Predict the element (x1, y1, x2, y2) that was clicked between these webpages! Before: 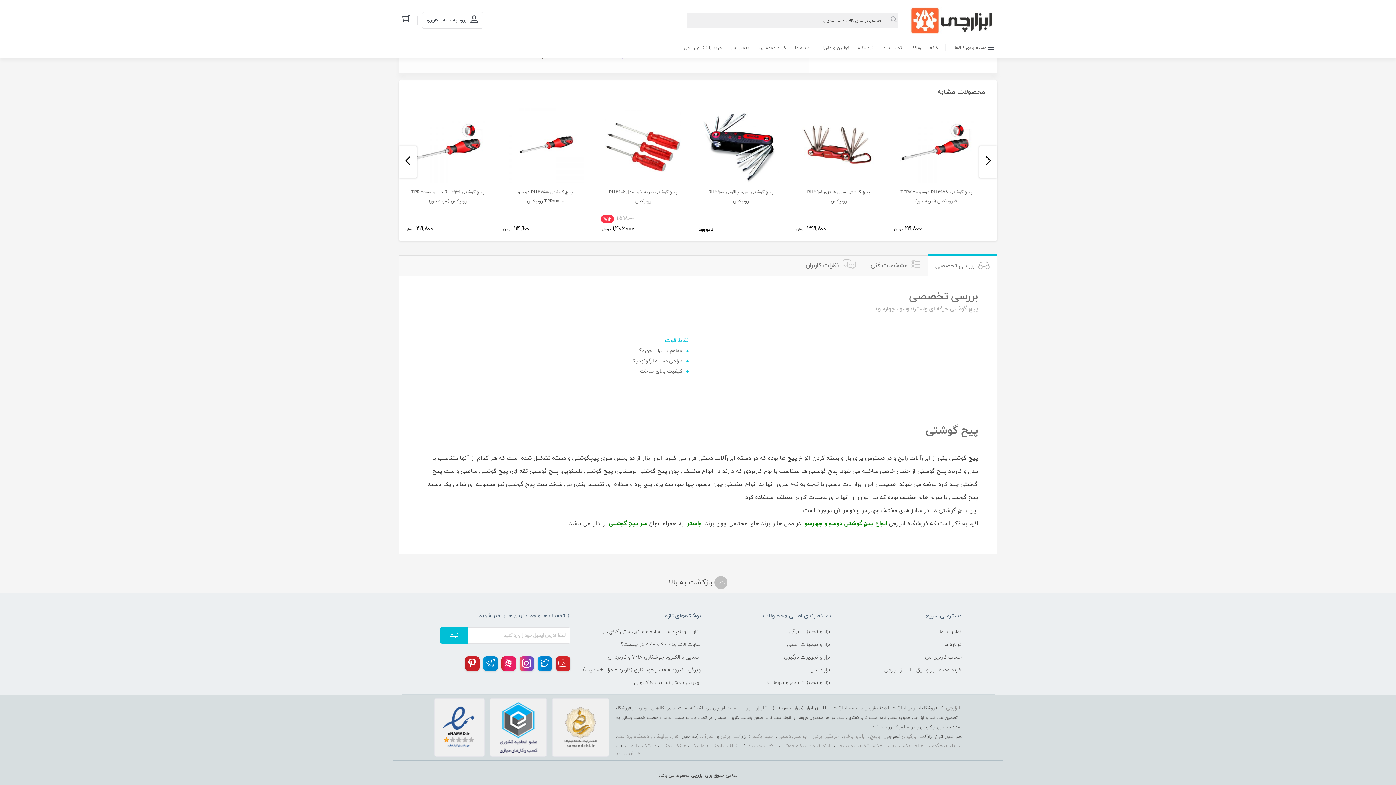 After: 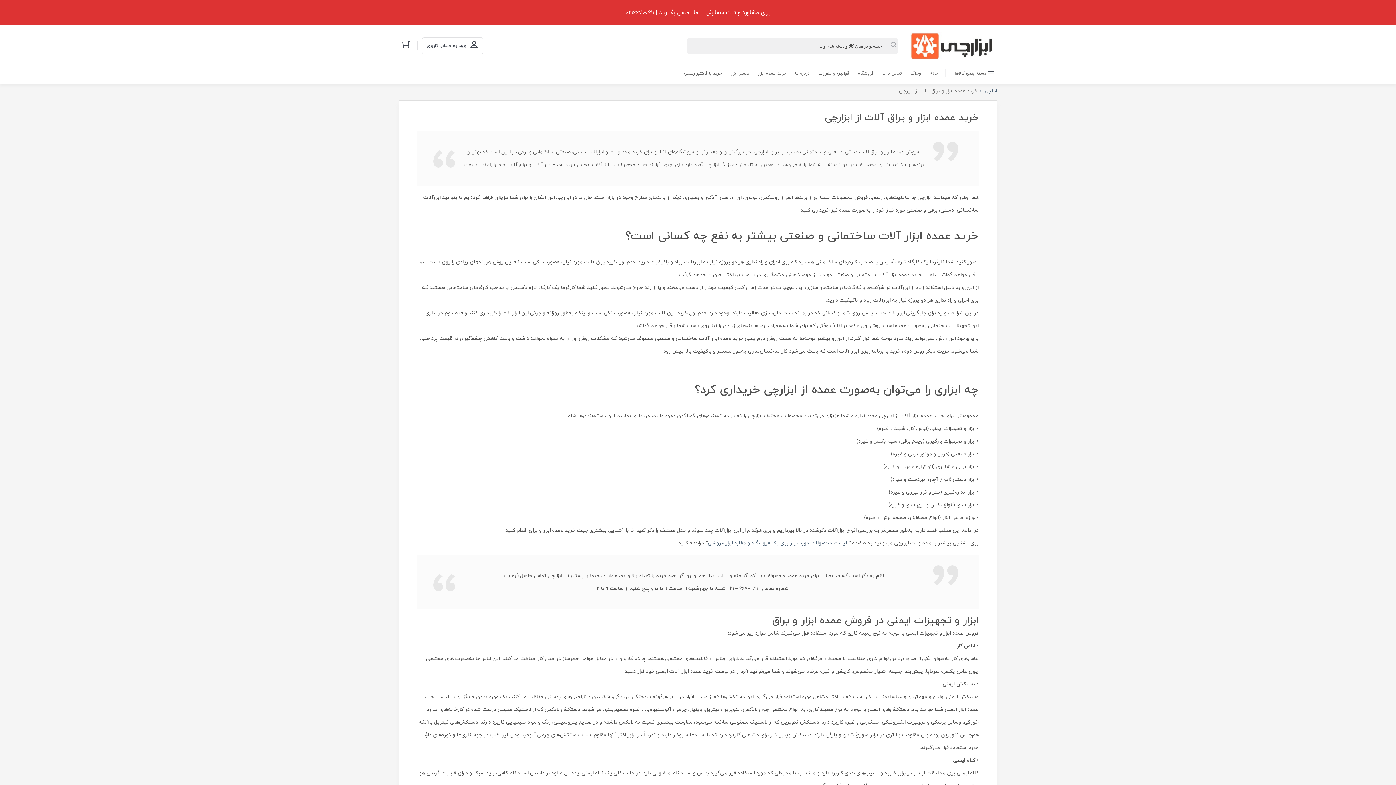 Action: bbox: (753, 41, 790, 58) label: خرید عمده ابزار